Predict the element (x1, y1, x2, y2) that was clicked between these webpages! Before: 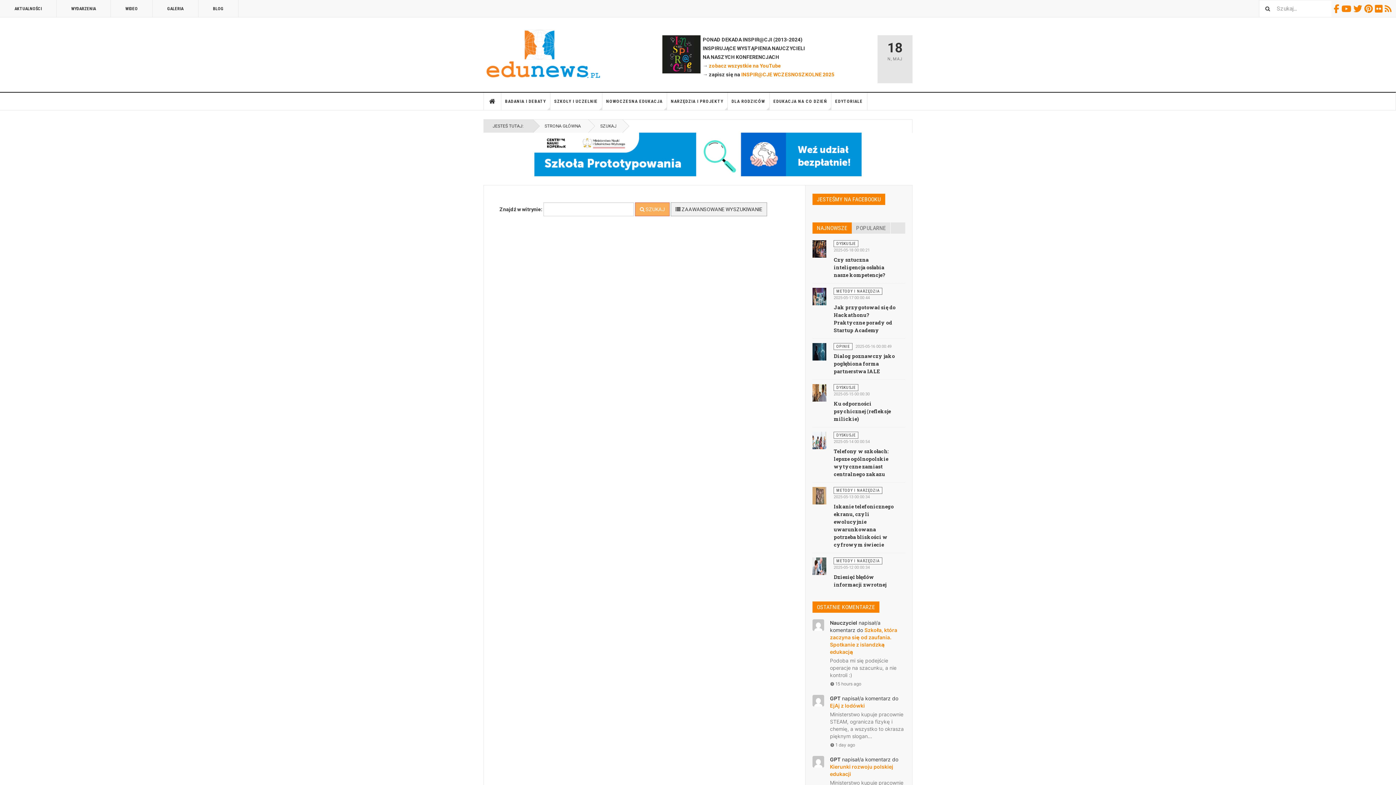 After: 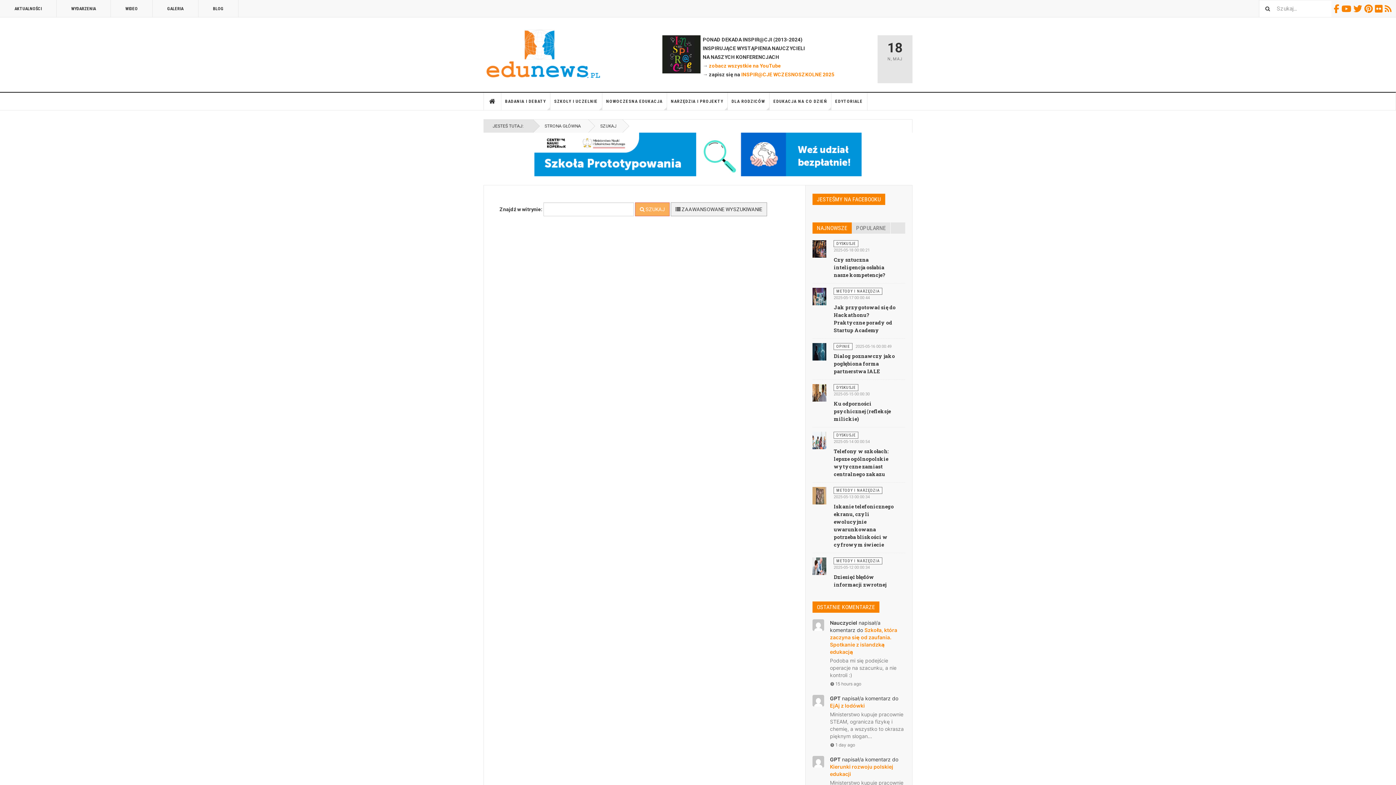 Action: label:  Flickr bbox: (1375, 4, 1385, 13)